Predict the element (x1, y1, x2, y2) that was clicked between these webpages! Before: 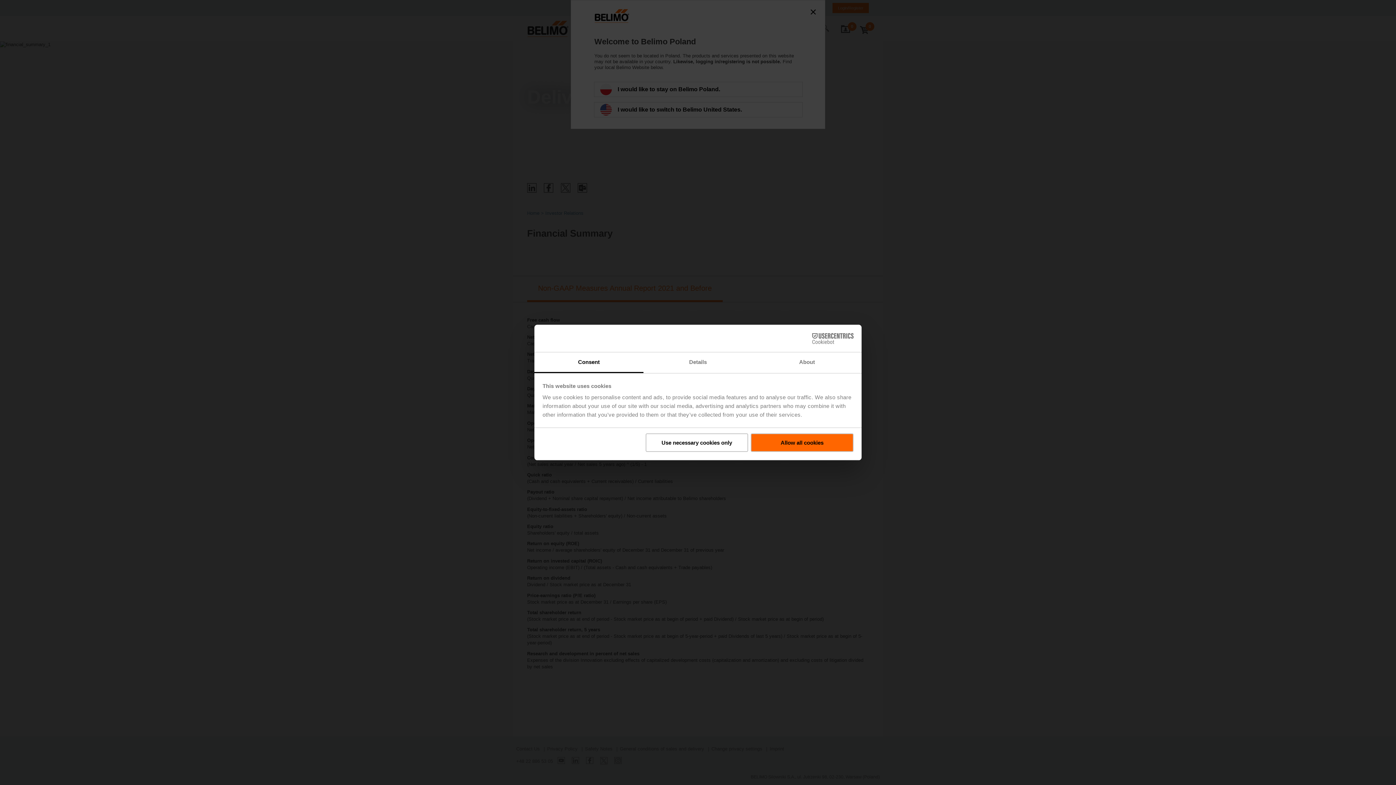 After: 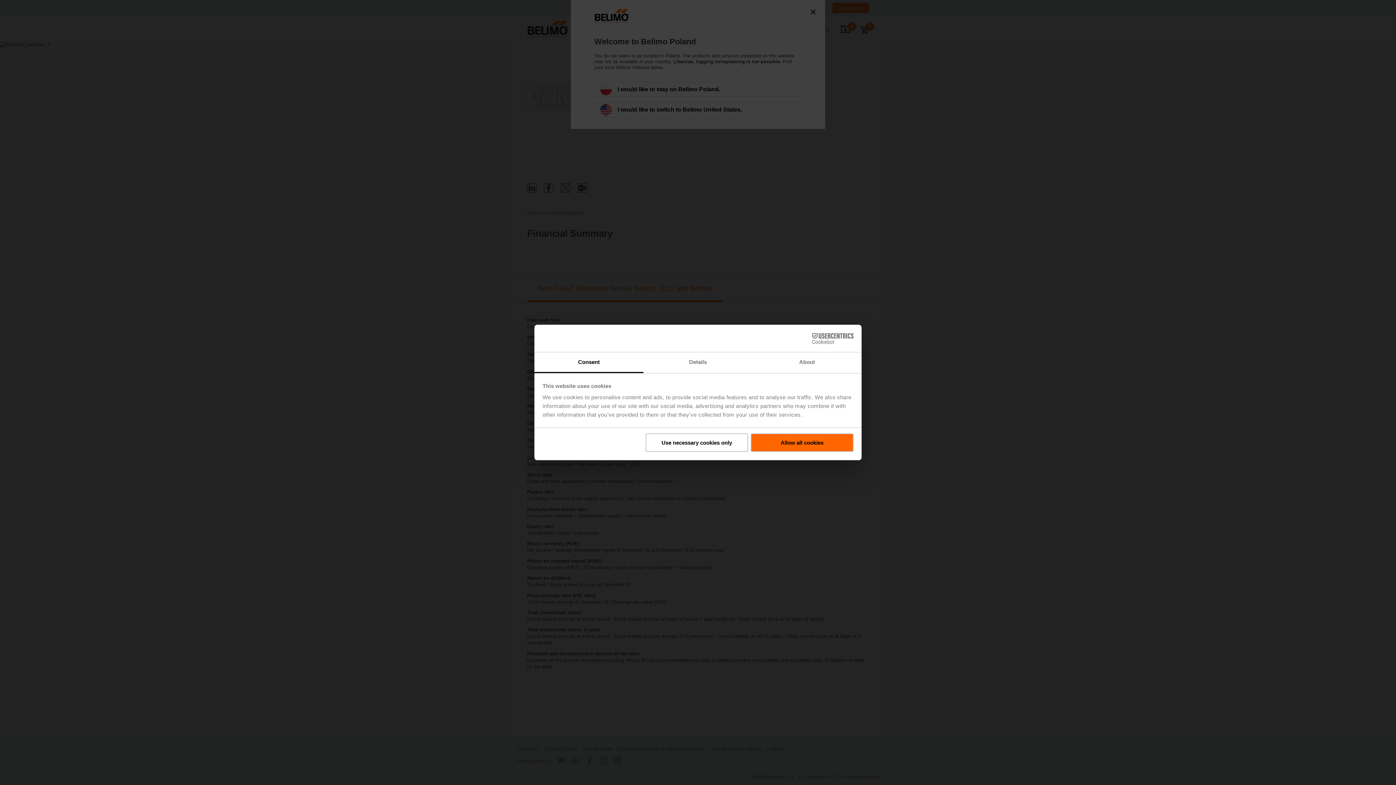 Action: label: Consent bbox: (534, 352, 643, 373)